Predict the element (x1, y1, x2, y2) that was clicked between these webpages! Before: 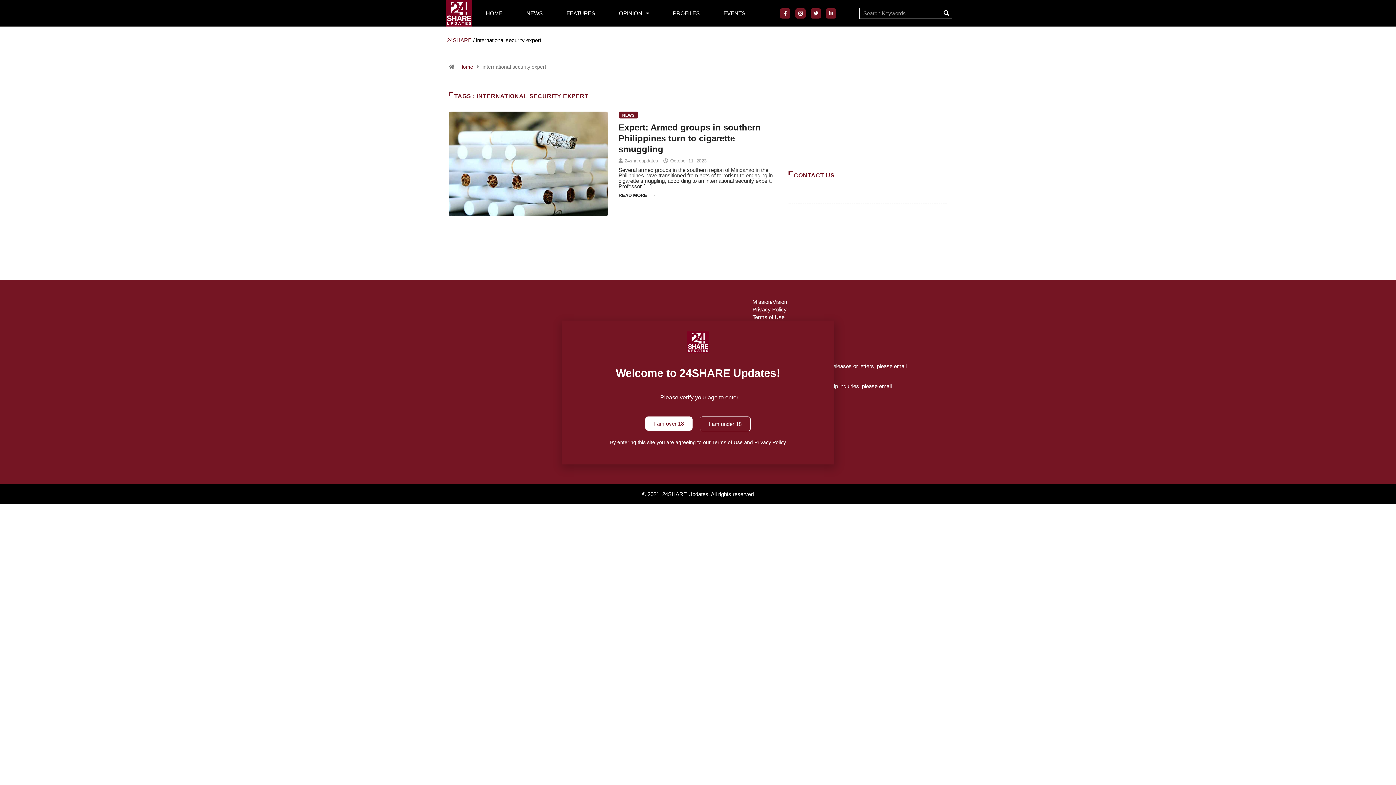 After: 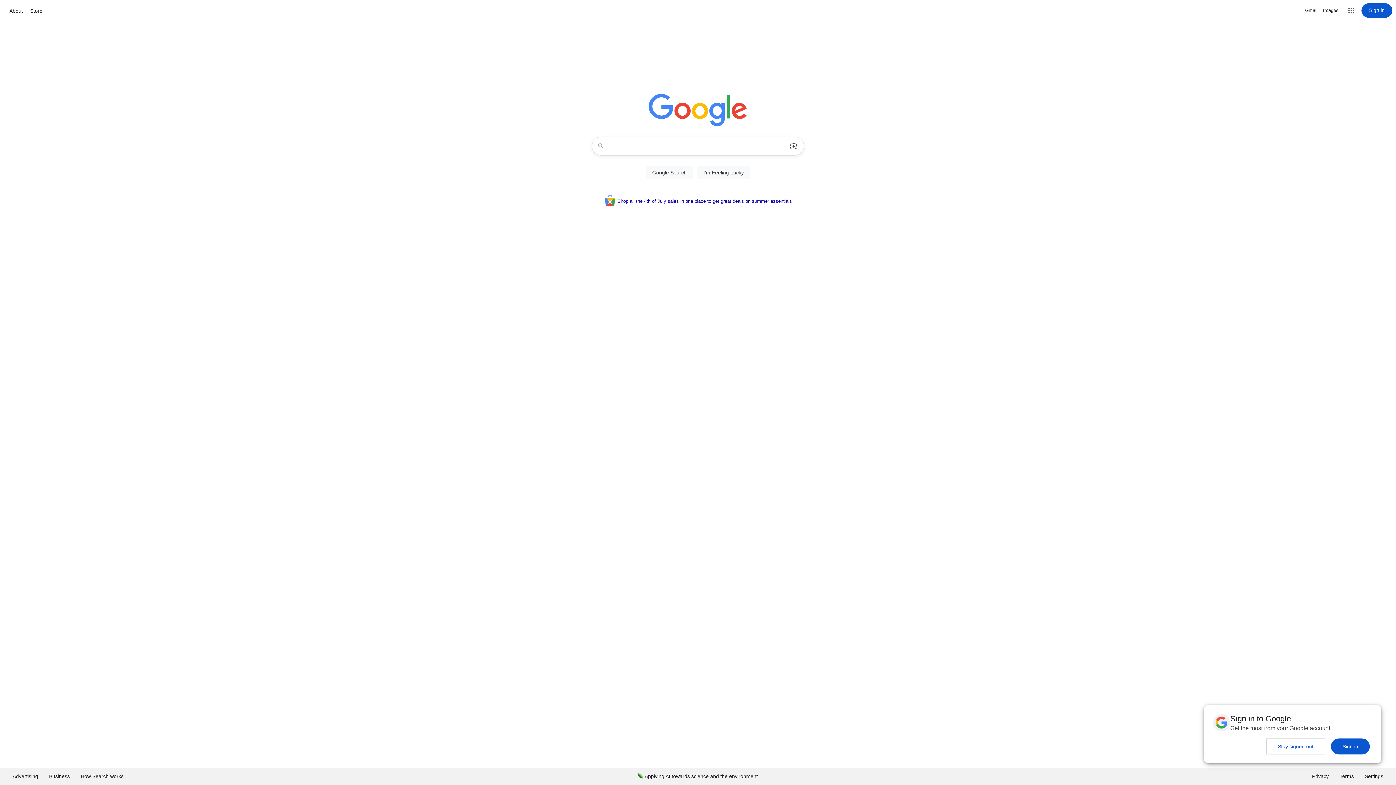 Action: label: I am under 18 bbox: (700, 416, 750, 431)